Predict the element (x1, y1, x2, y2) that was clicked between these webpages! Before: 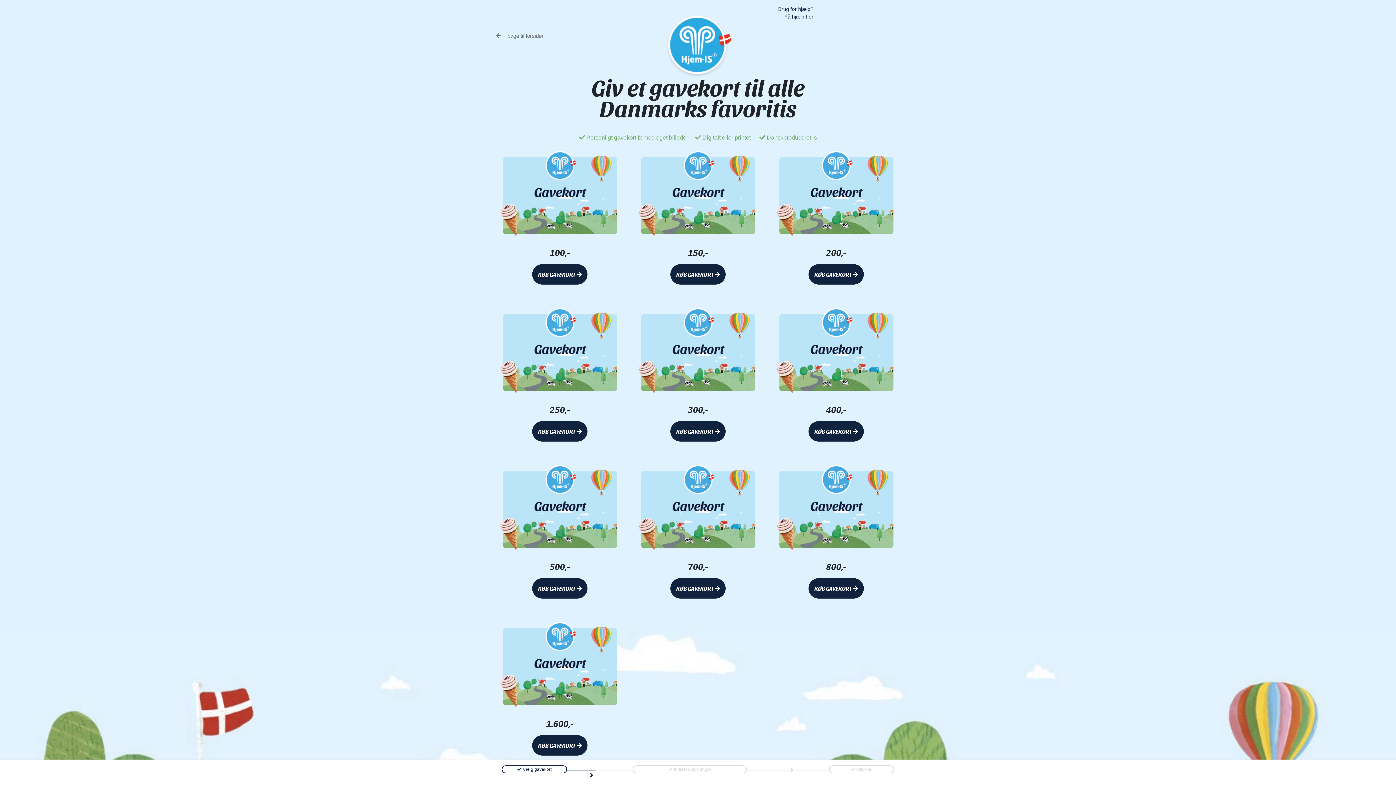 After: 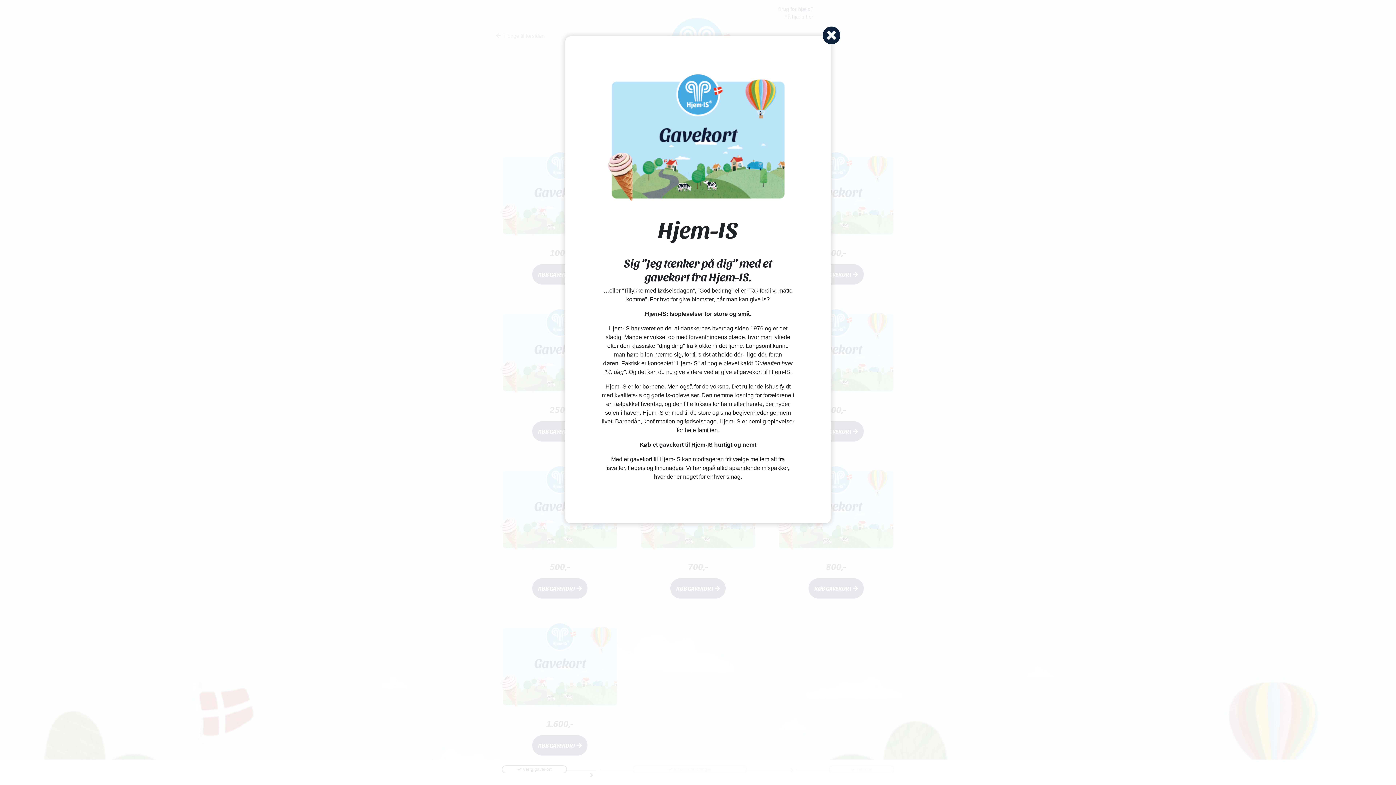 Action: bbox: (772, 151, 899, 240)